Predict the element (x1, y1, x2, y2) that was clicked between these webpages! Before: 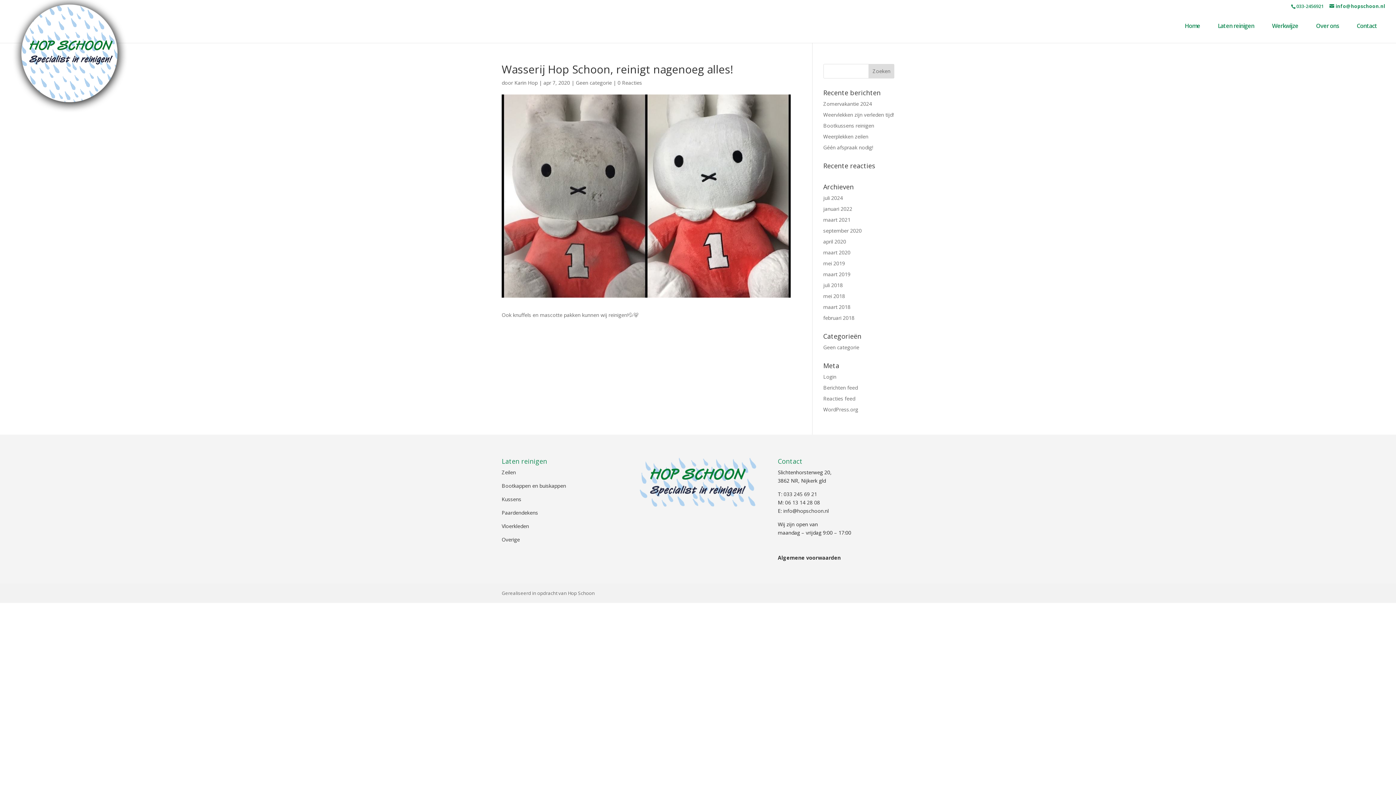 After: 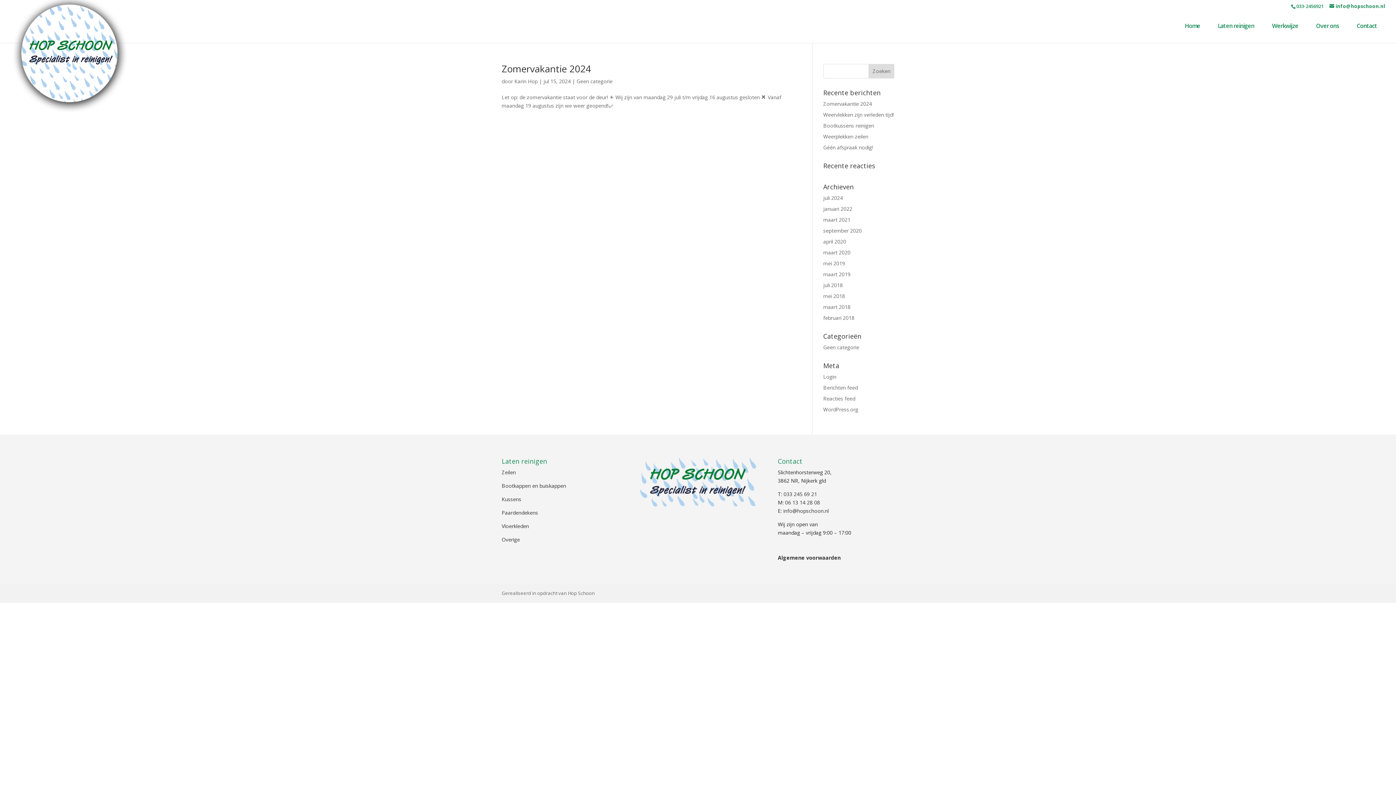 Action: bbox: (823, 194, 843, 201) label: juli 2024